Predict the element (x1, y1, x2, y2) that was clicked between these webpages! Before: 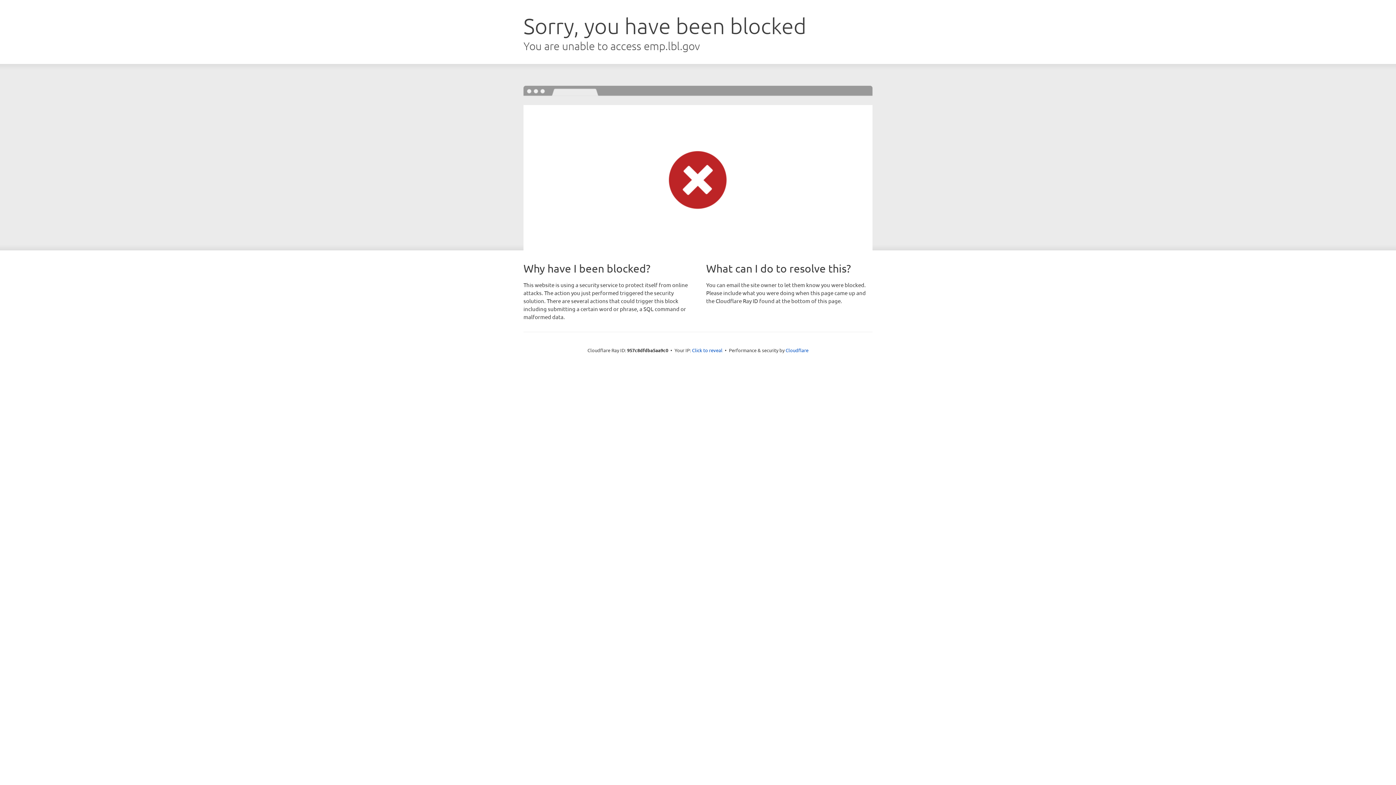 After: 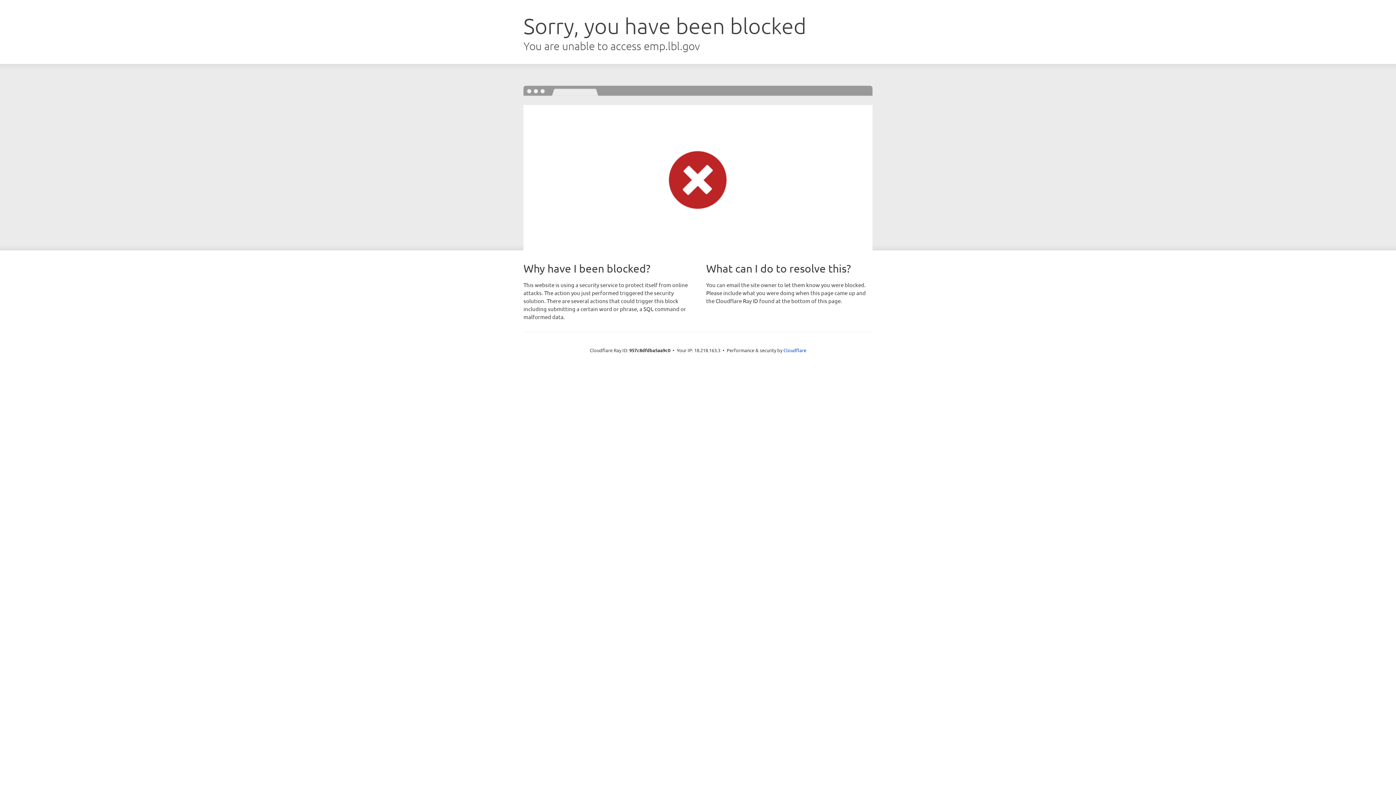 Action: label: Click to reveal bbox: (692, 346, 722, 353)